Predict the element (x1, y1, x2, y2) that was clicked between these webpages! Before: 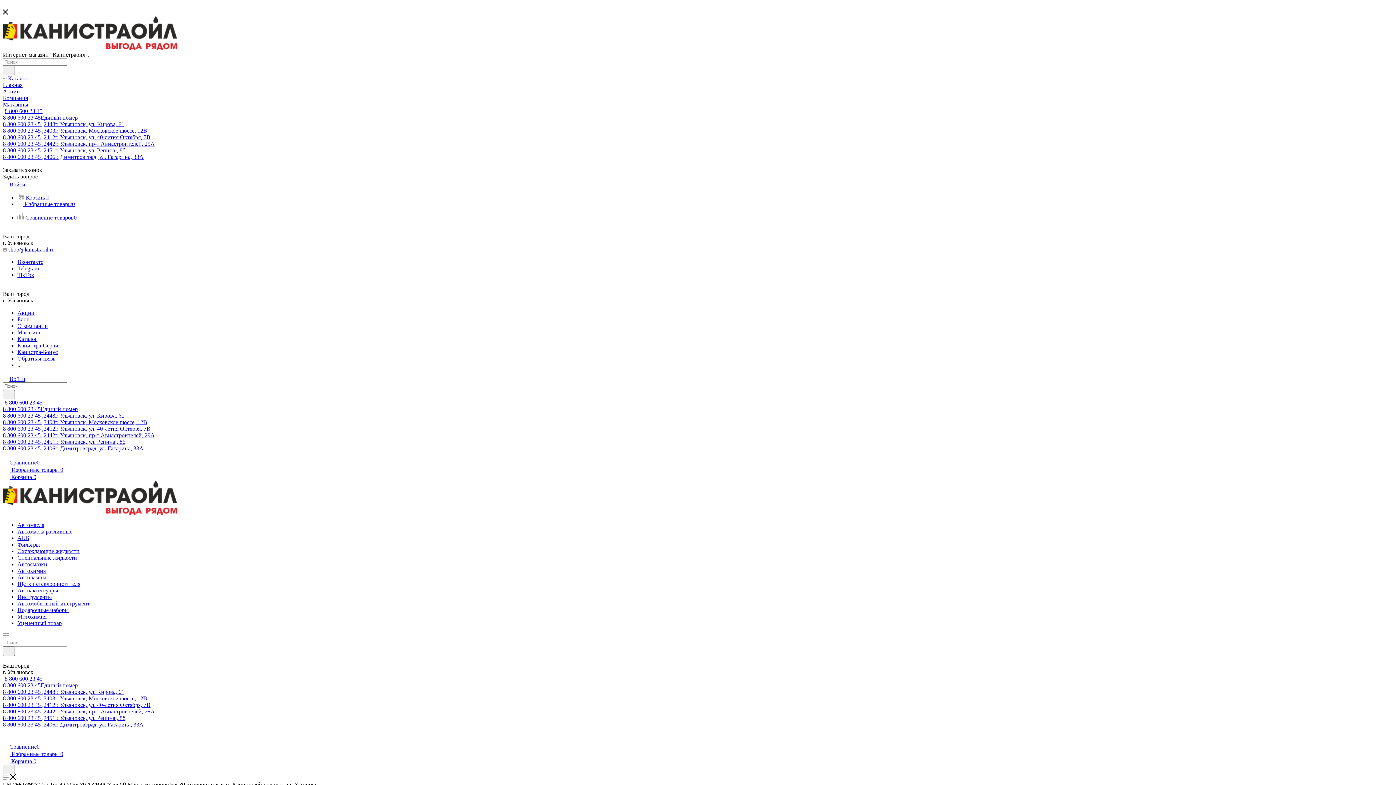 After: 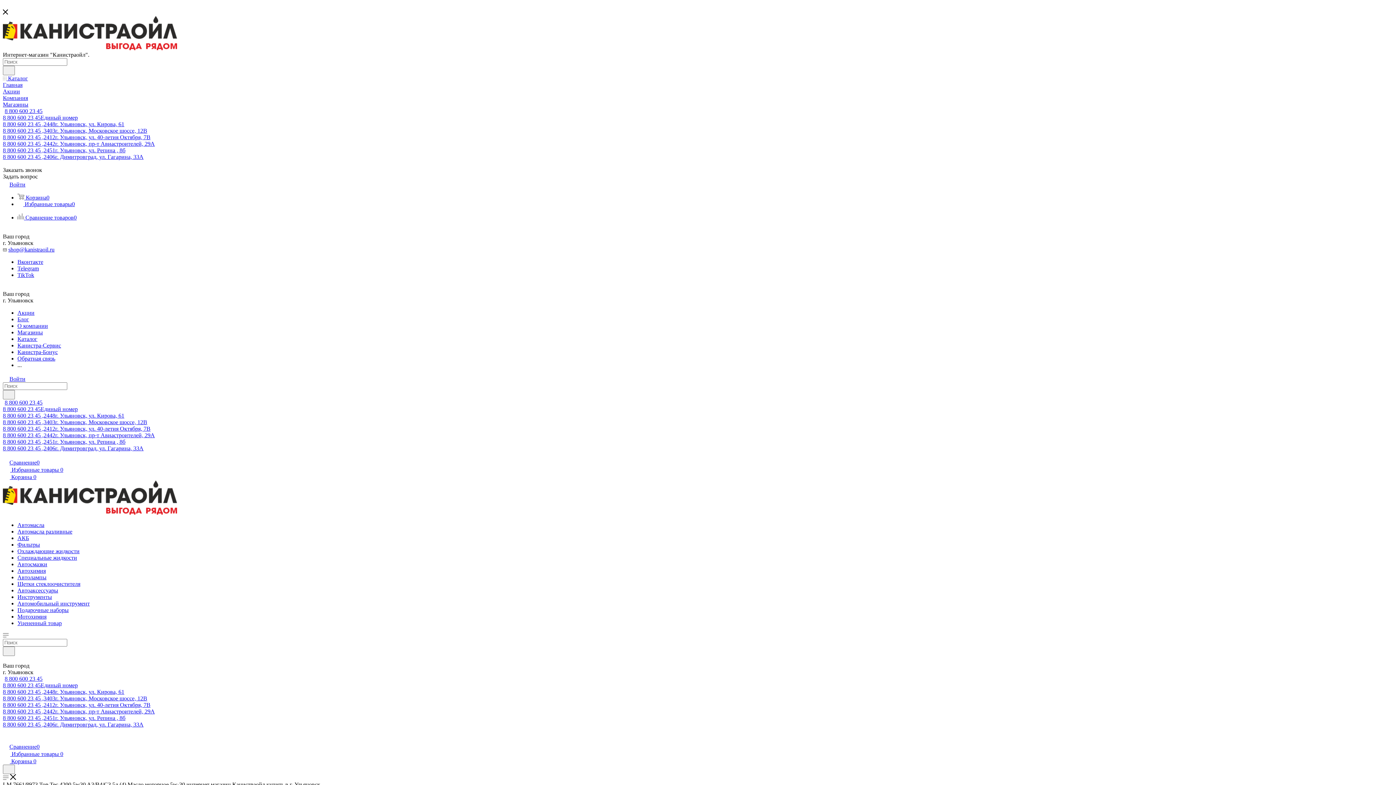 Action: bbox: (2, 721, 143, 728) label: 8 800 600 23 45 ,2406г. Димитровград, ул. Гагарина, 33А